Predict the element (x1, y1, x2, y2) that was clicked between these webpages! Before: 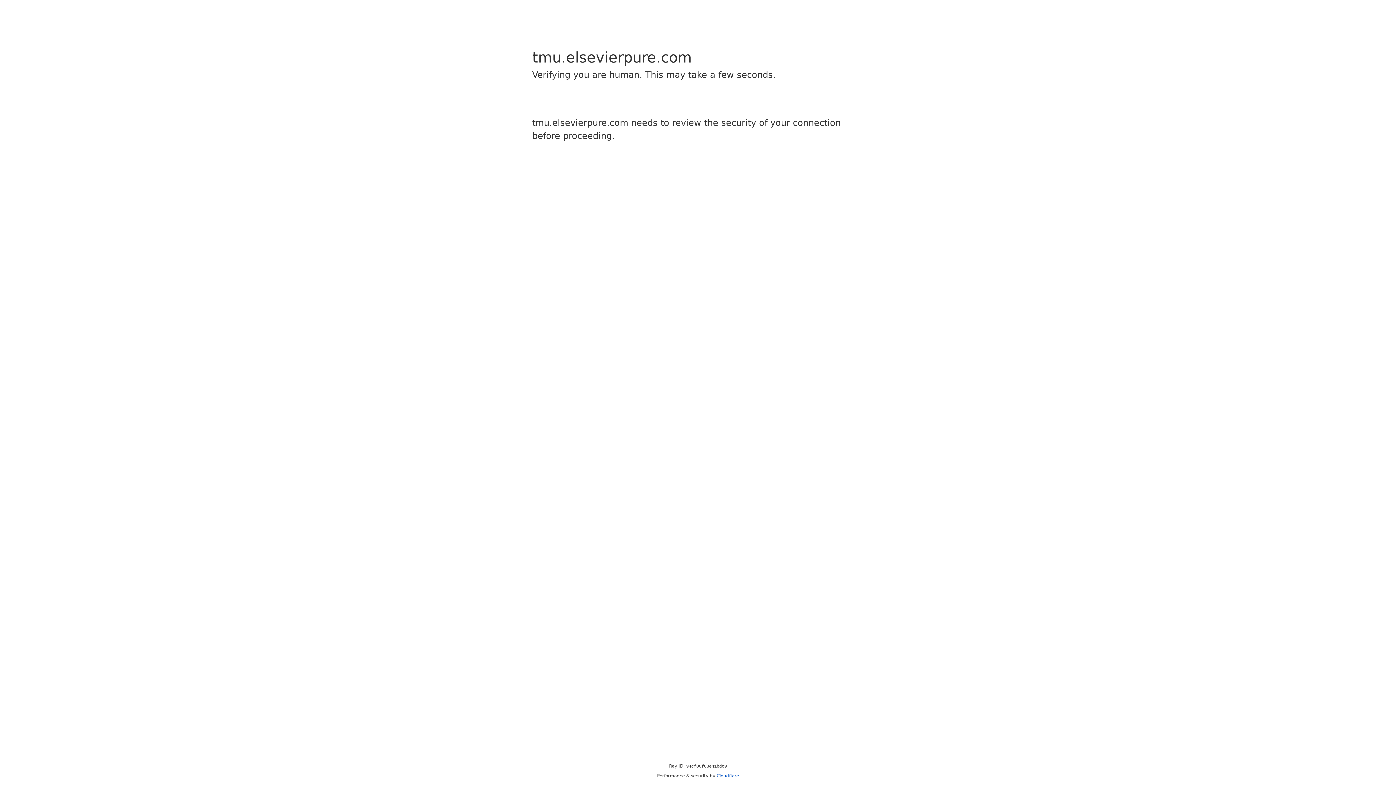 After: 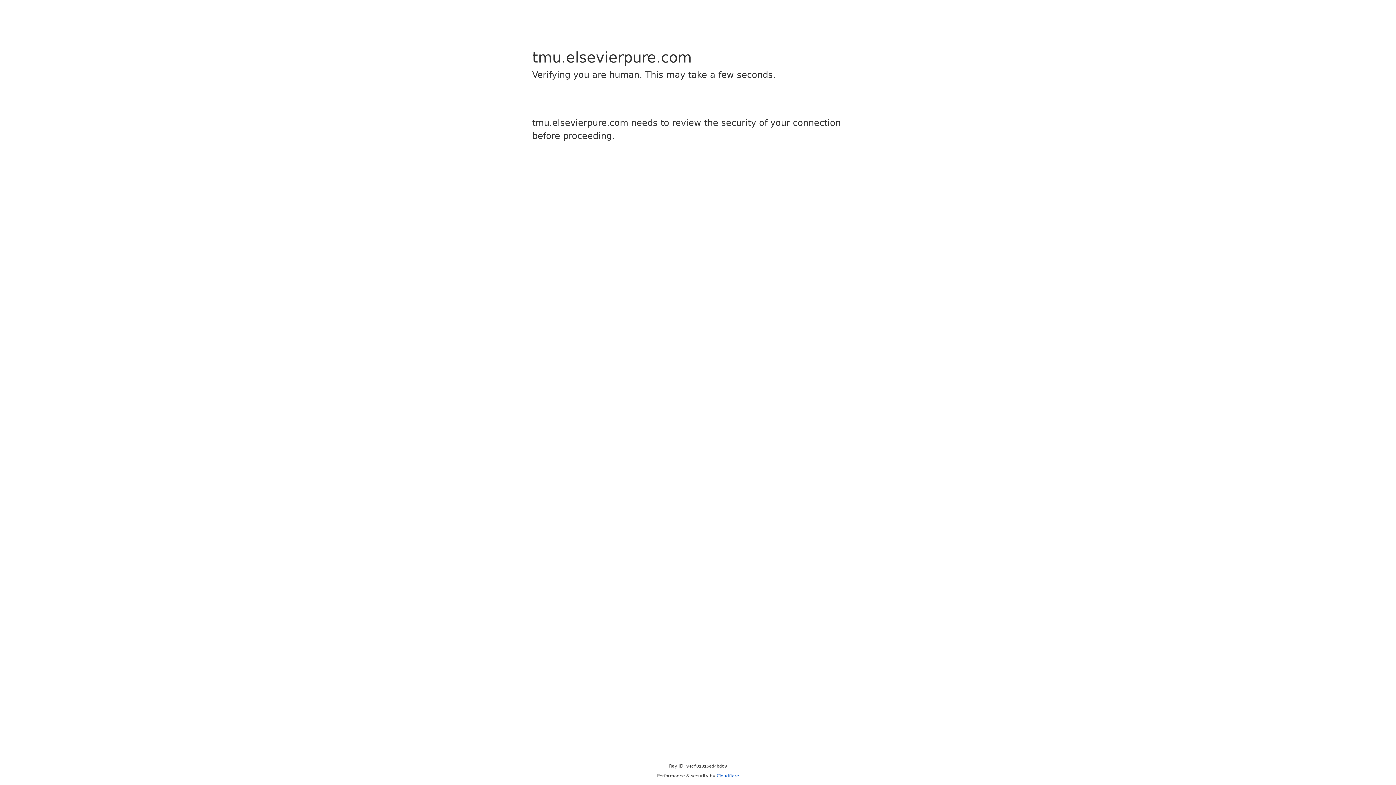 Action: bbox: (716, 773, 739, 778) label: Cloudflare